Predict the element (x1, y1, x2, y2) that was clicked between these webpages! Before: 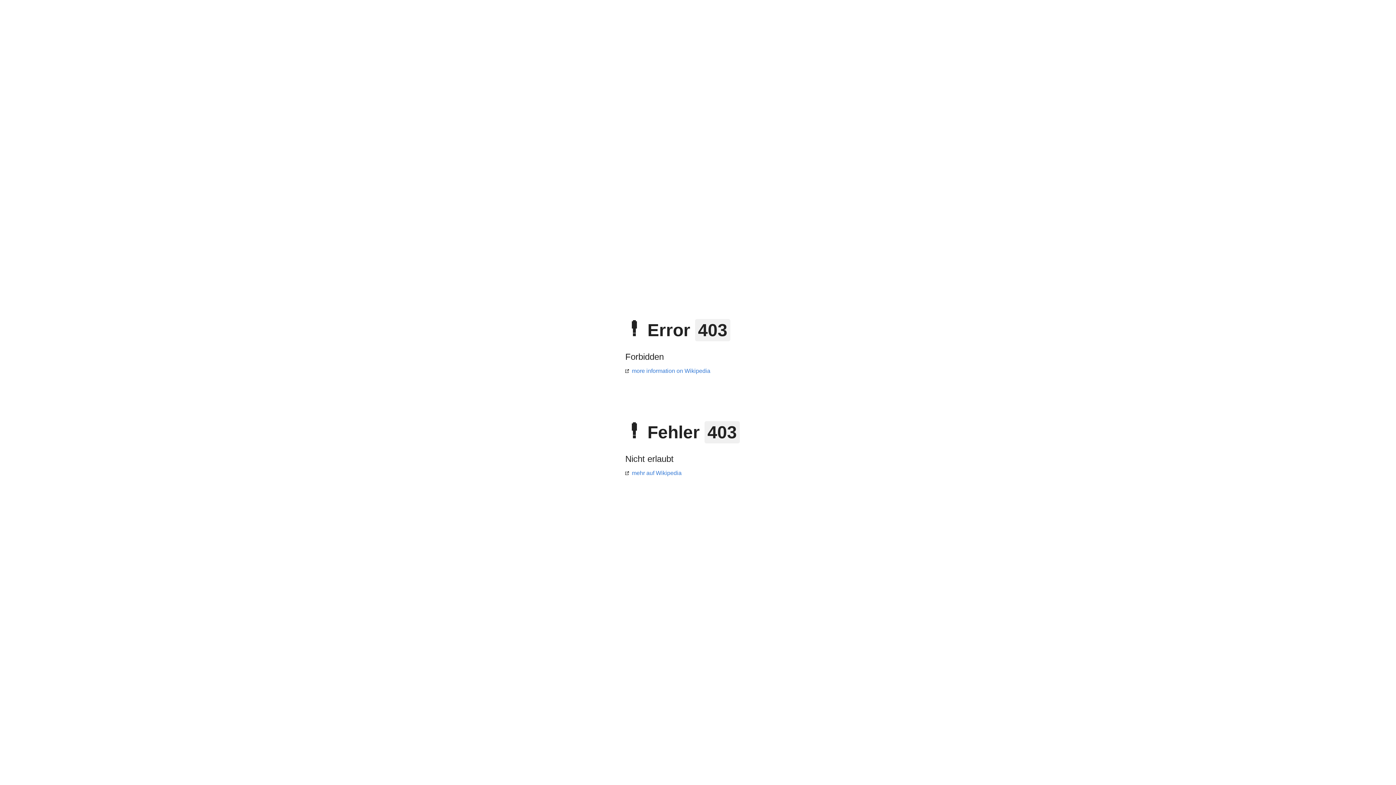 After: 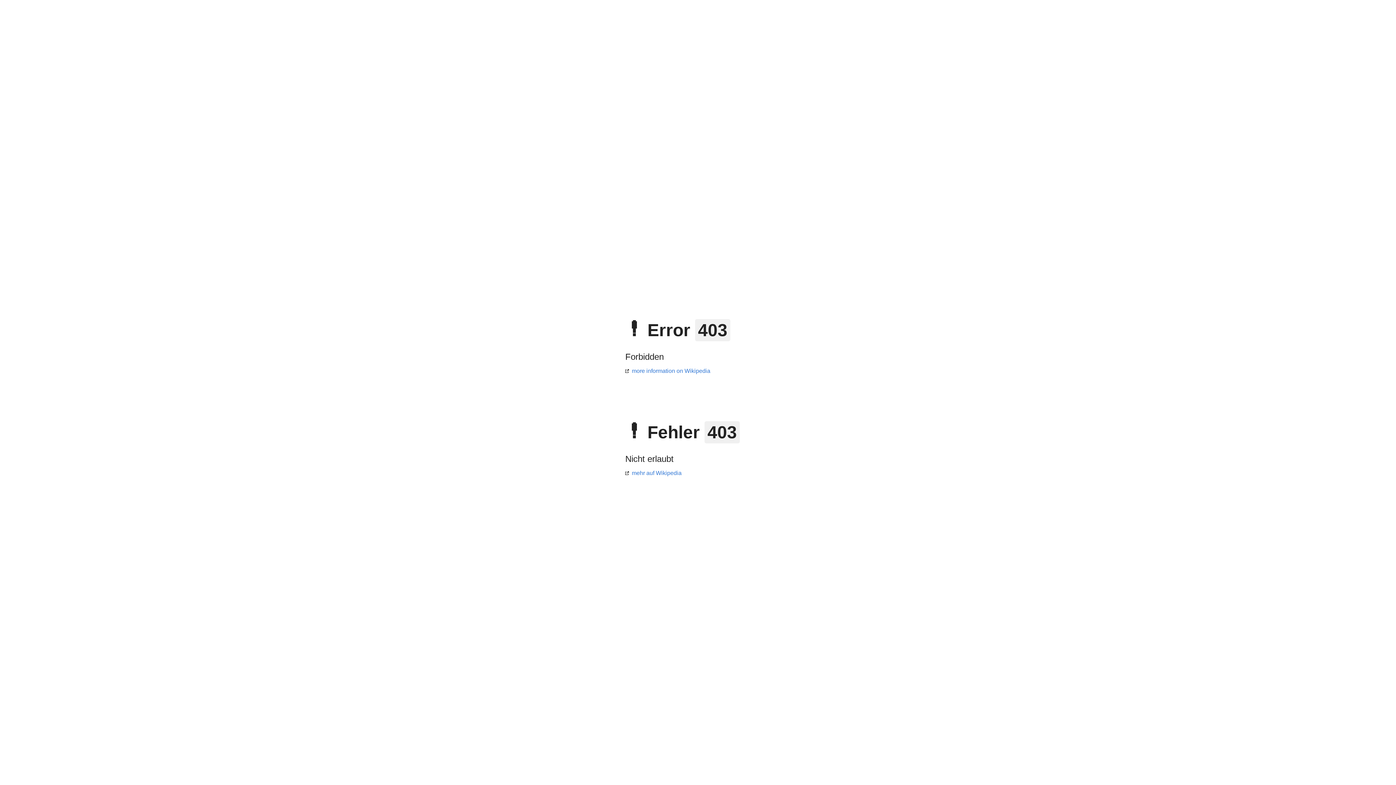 Action: bbox: (625, 470, 681, 476) label: mehr auf Wikipedia